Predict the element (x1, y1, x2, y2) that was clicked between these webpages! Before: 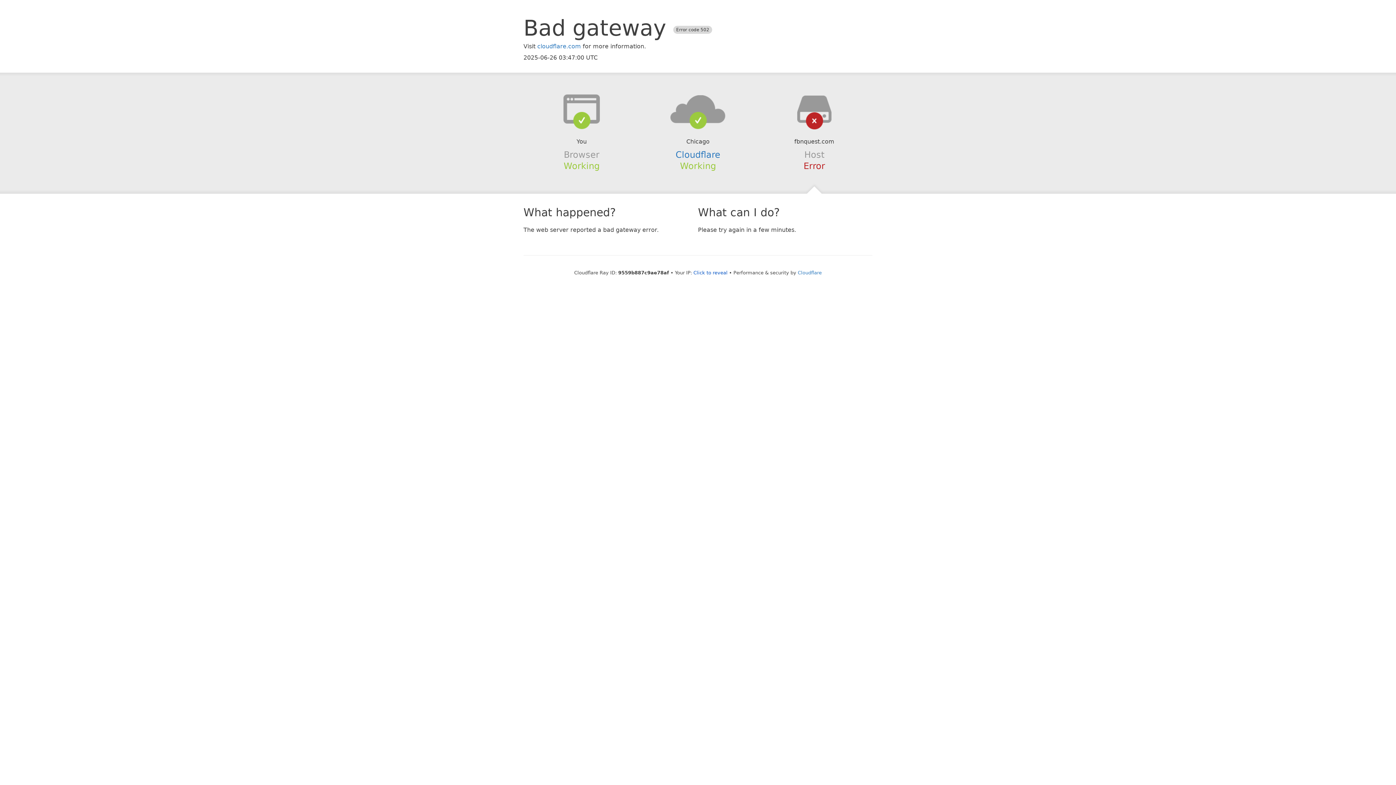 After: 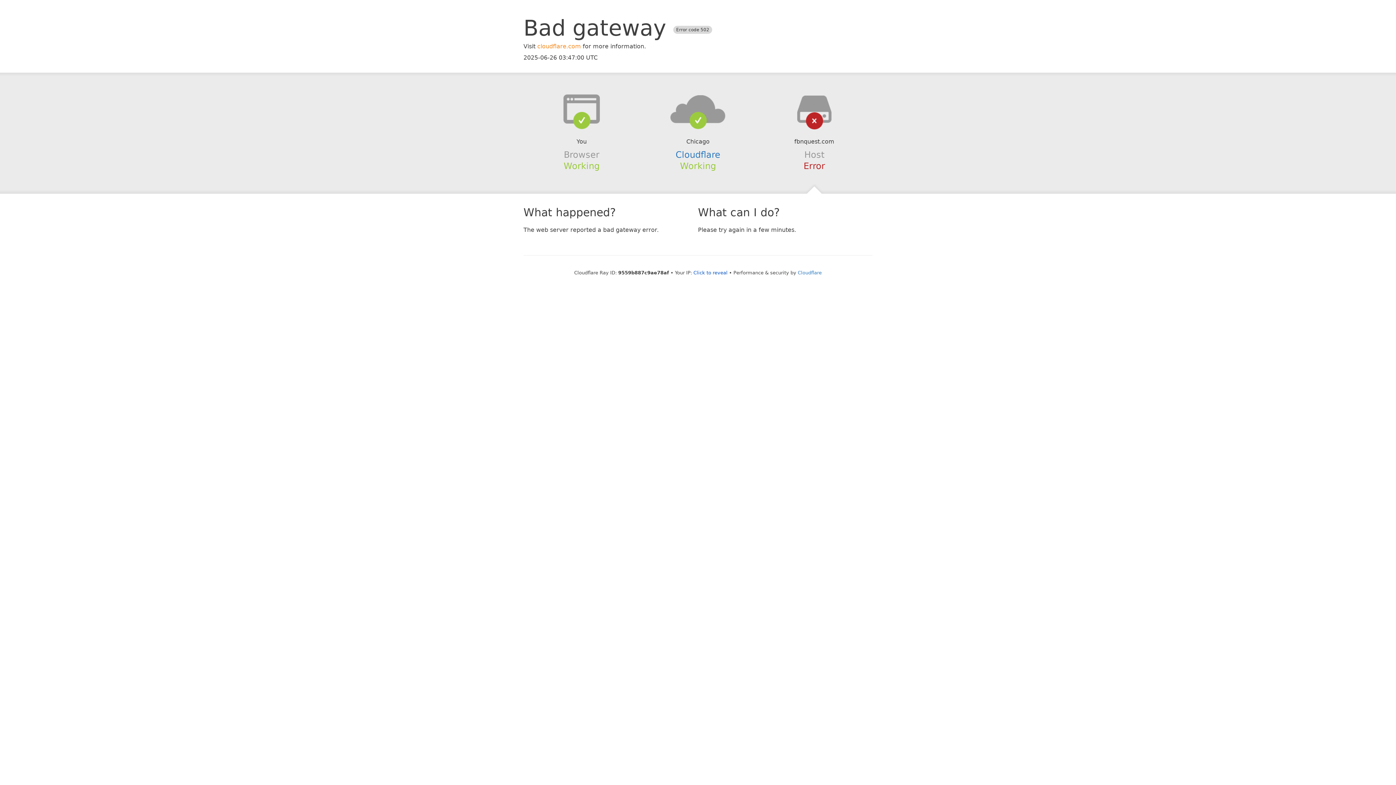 Action: label: cloudflare.com bbox: (537, 42, 581, 49)